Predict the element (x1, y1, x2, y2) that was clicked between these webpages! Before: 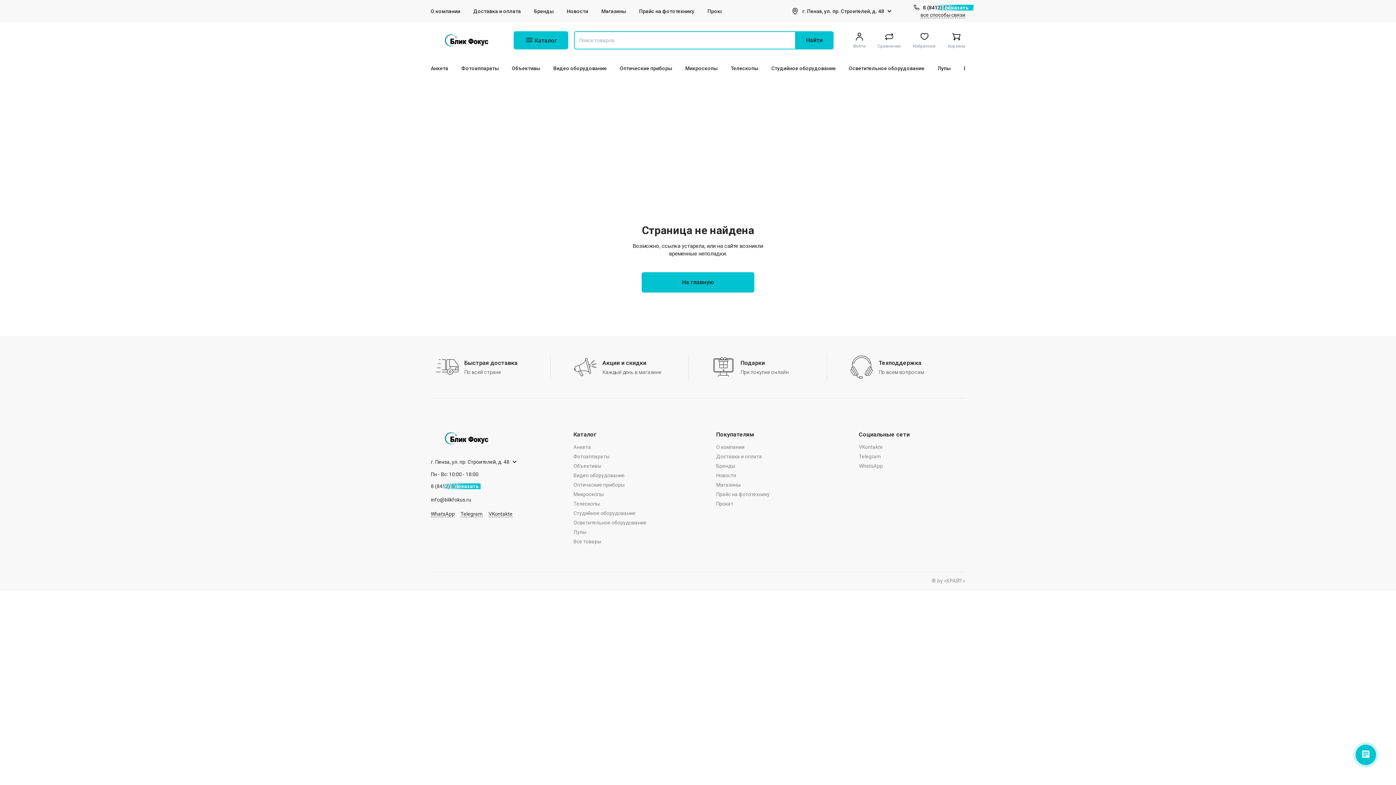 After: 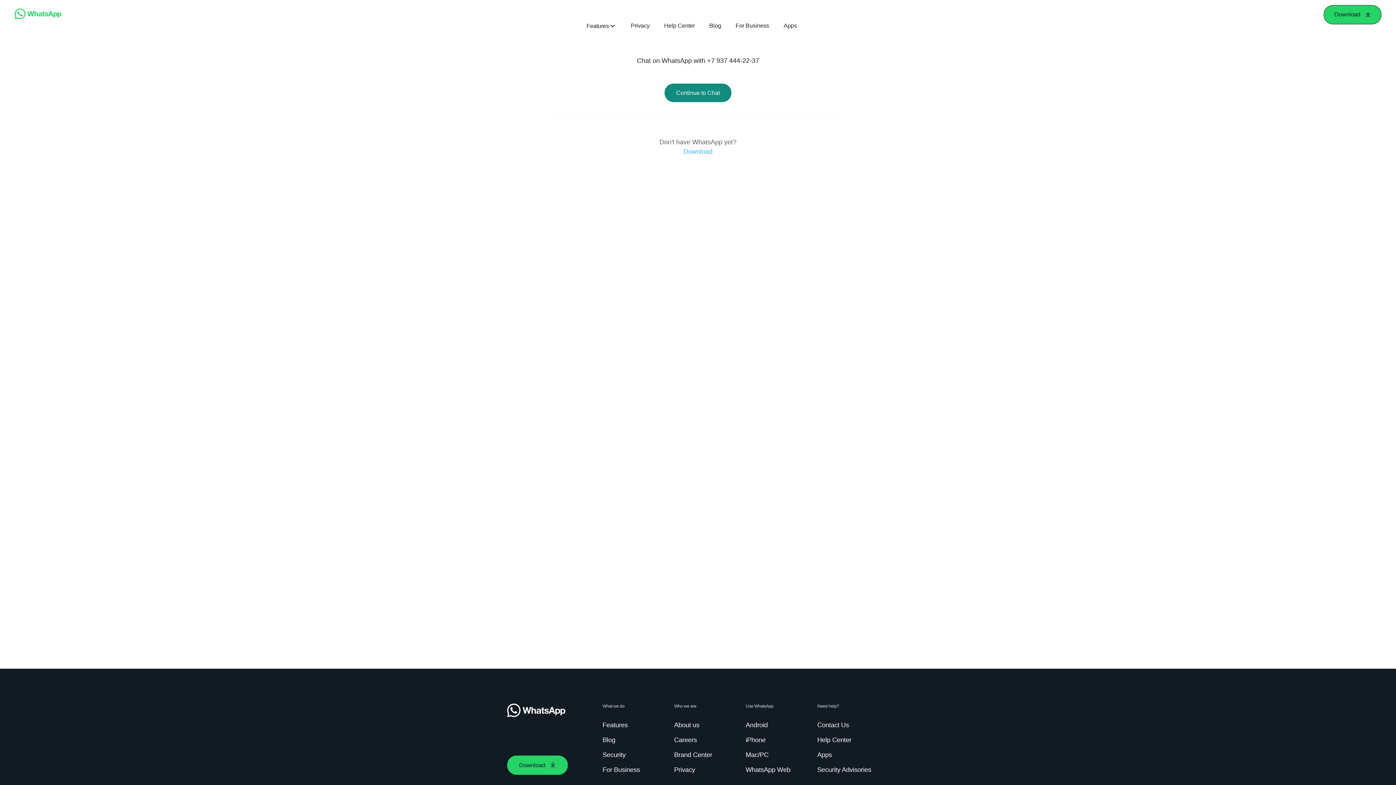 Action: label: WhatsApp bbox: (859, 463, 883, 469)